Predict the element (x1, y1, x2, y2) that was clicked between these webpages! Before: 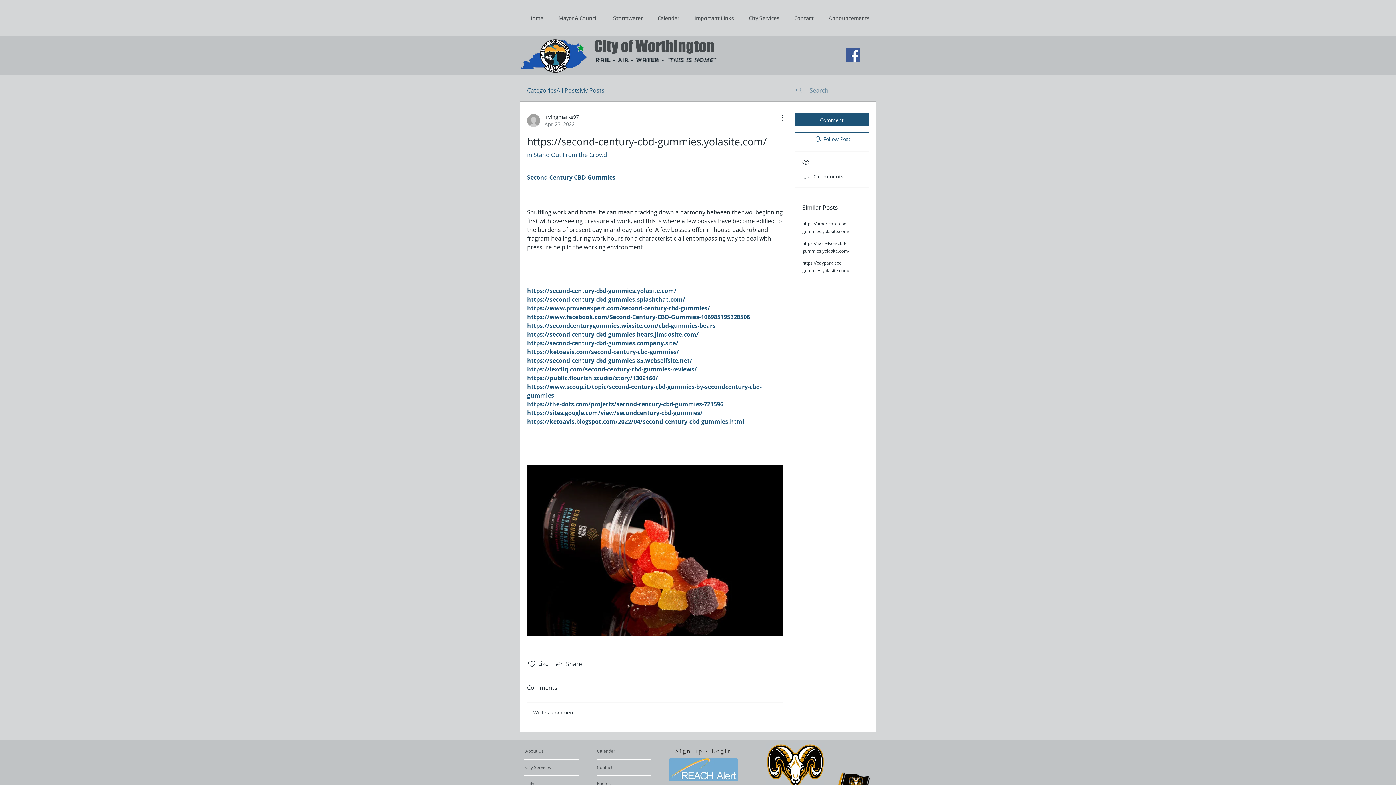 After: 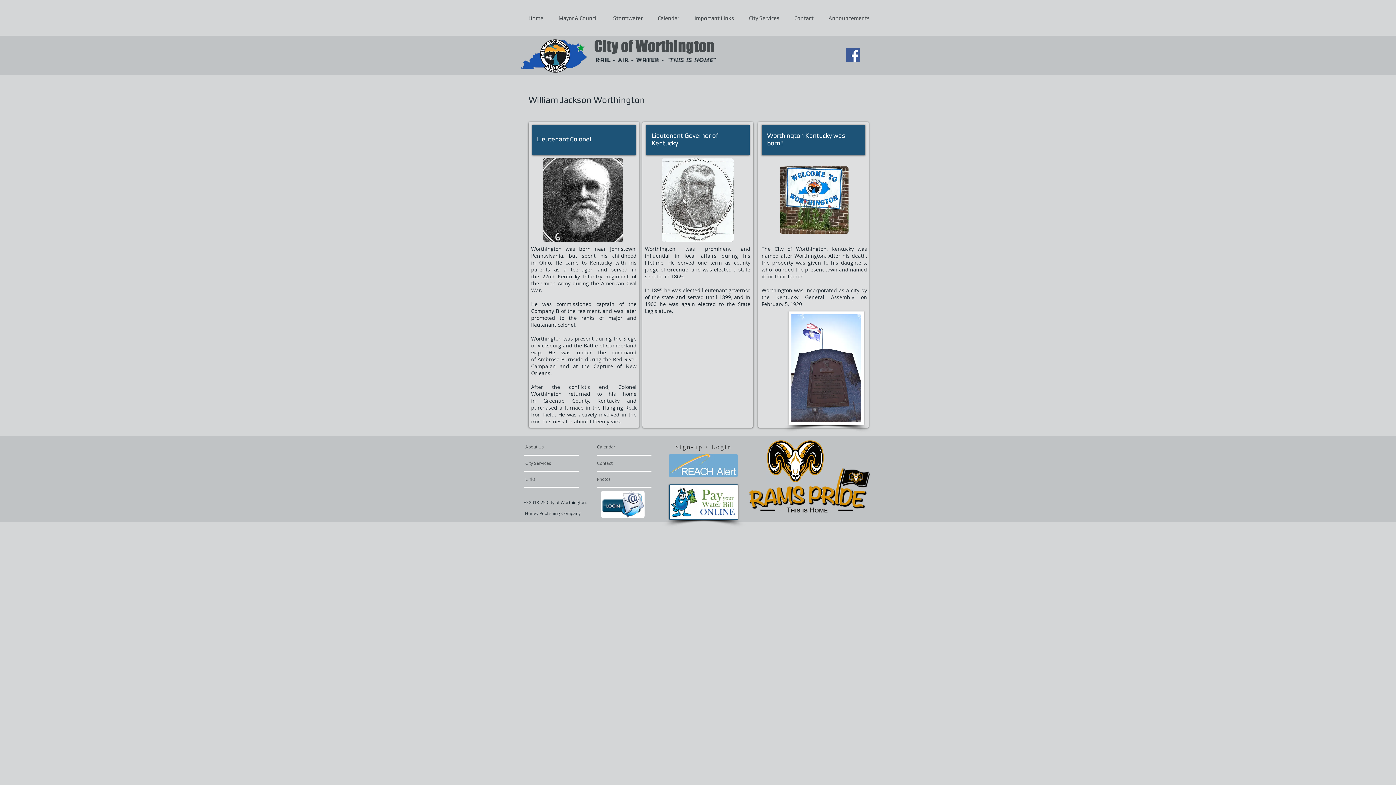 Action: label: About Us bbox: (525, 745, 581, 756)